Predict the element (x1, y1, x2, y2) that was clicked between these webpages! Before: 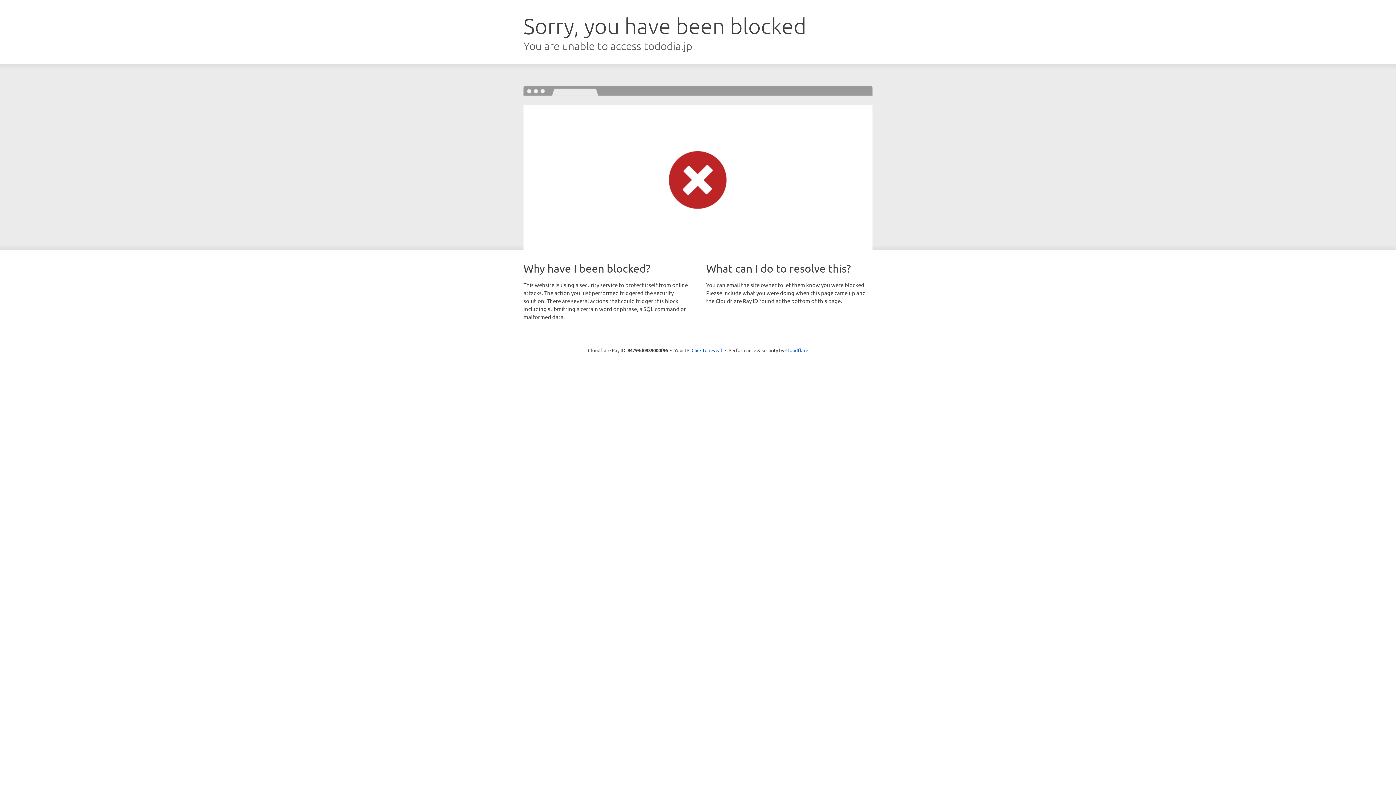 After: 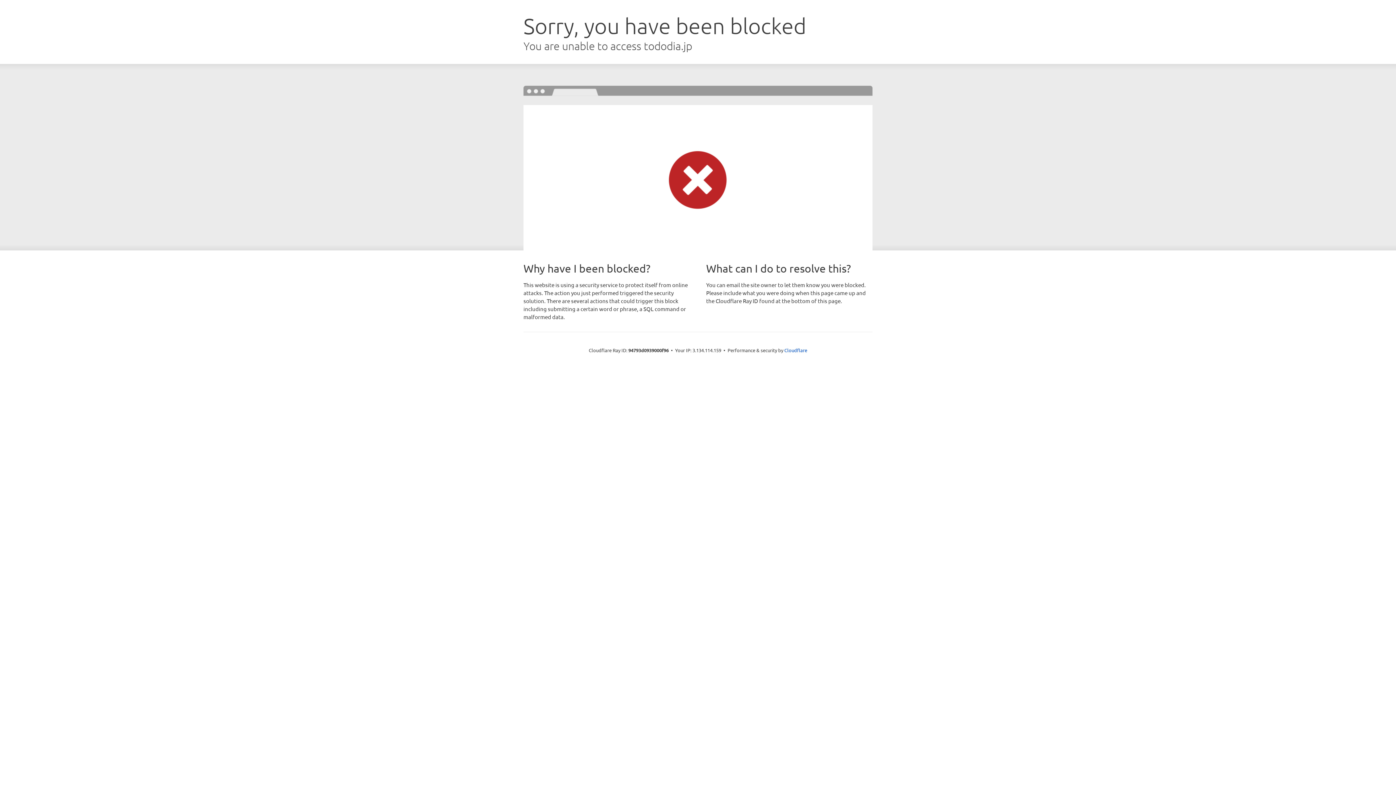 Action: label: Click to reveal bbox: (691, 346, 722, 353)